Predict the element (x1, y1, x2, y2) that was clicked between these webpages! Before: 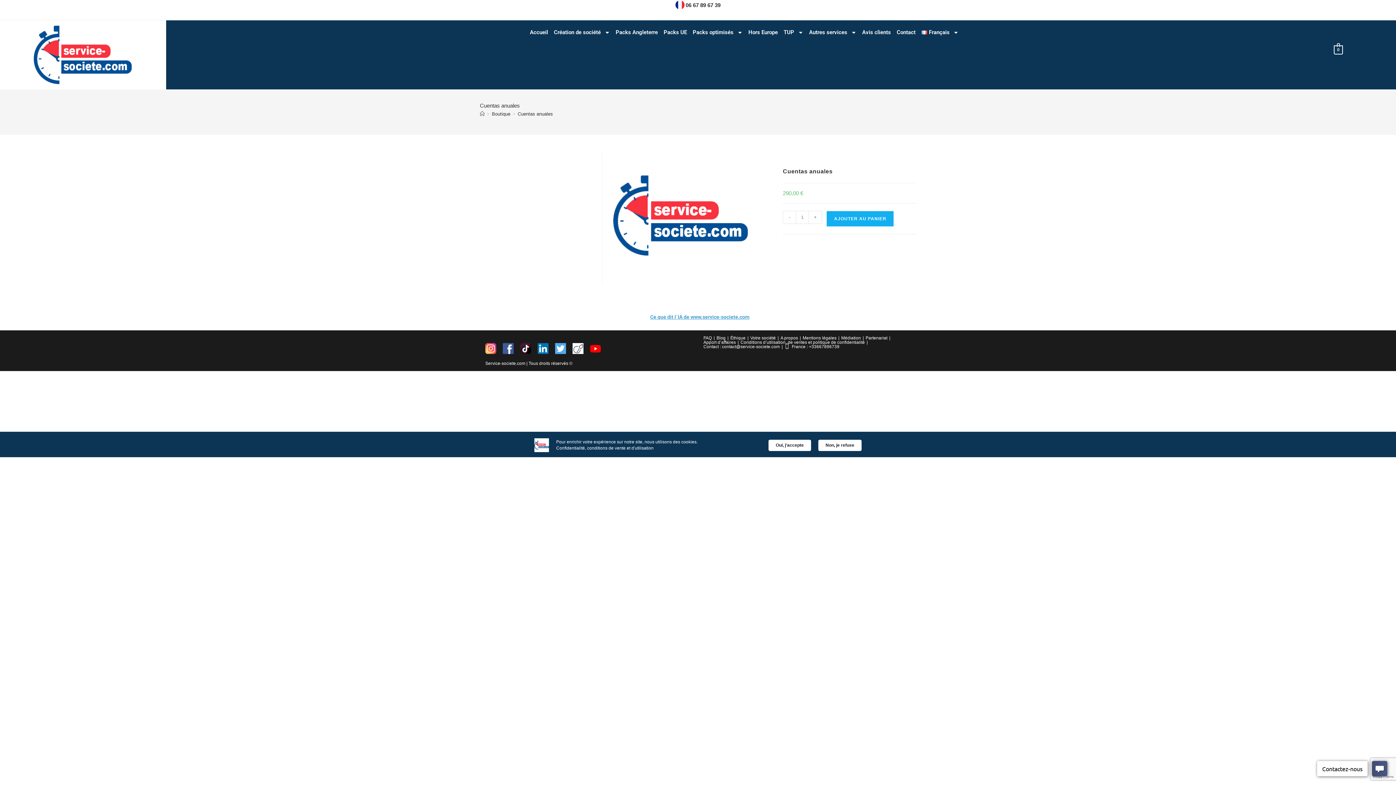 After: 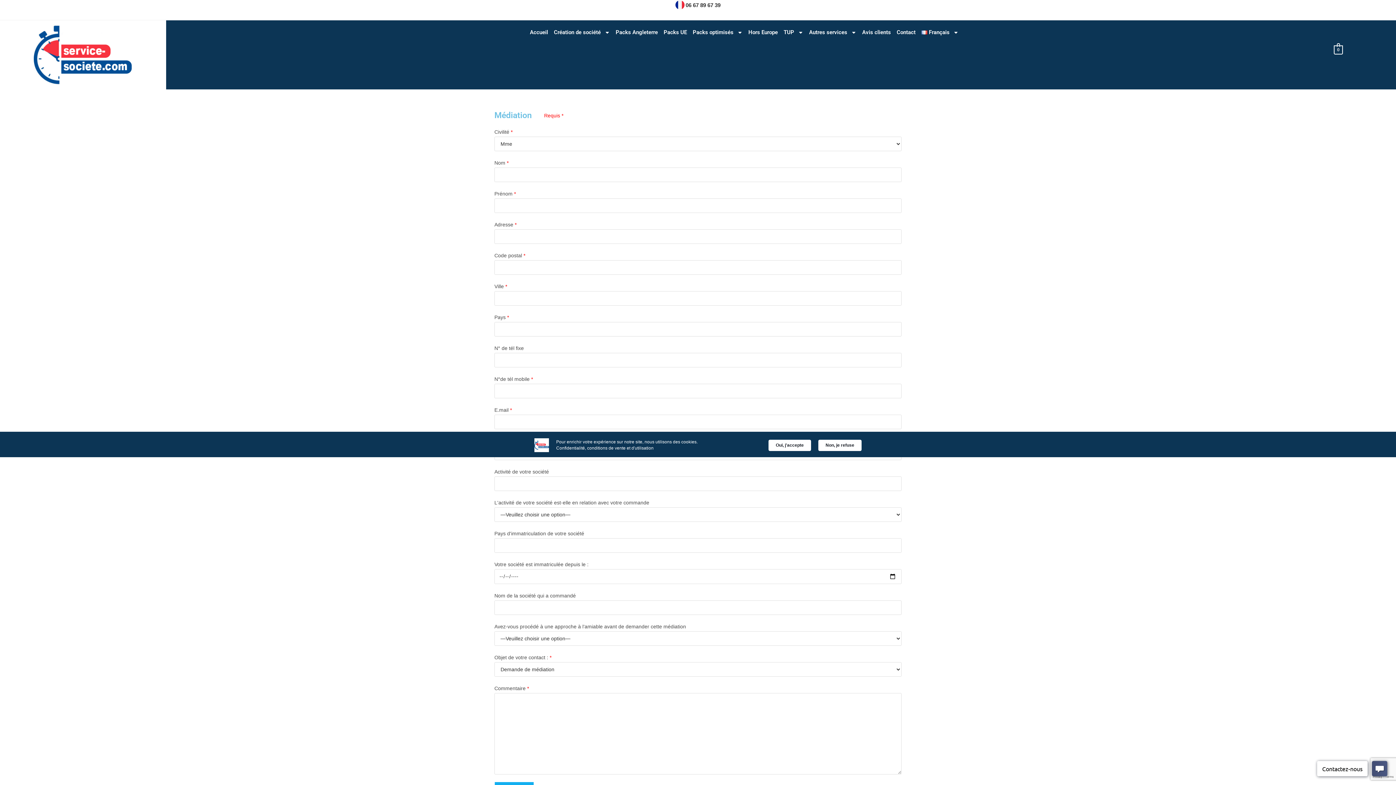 Action: label: Médiation bbox: (841, 335, 861, 340)